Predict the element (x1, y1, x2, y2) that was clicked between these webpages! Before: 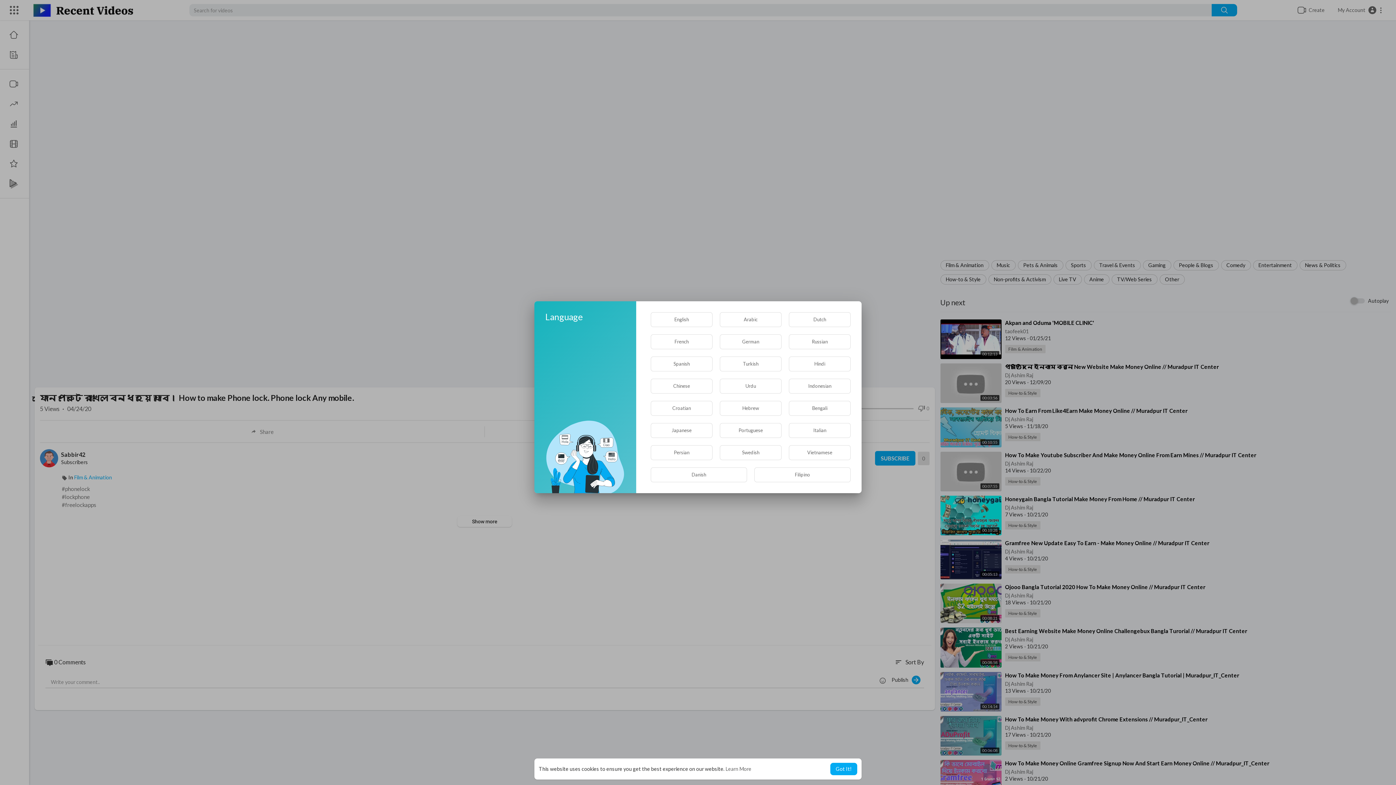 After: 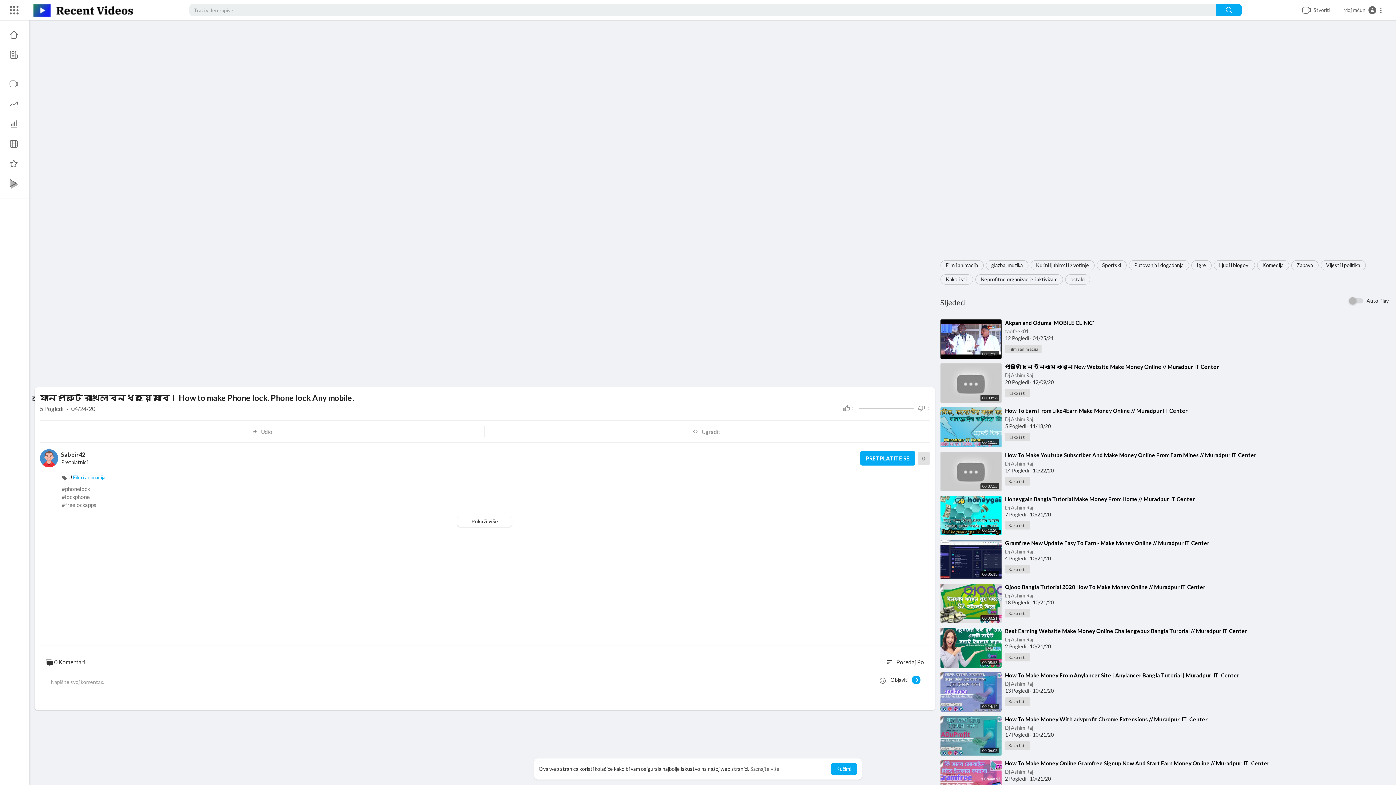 Action: bbox: (650, 400, 712, 415) label: Croatian